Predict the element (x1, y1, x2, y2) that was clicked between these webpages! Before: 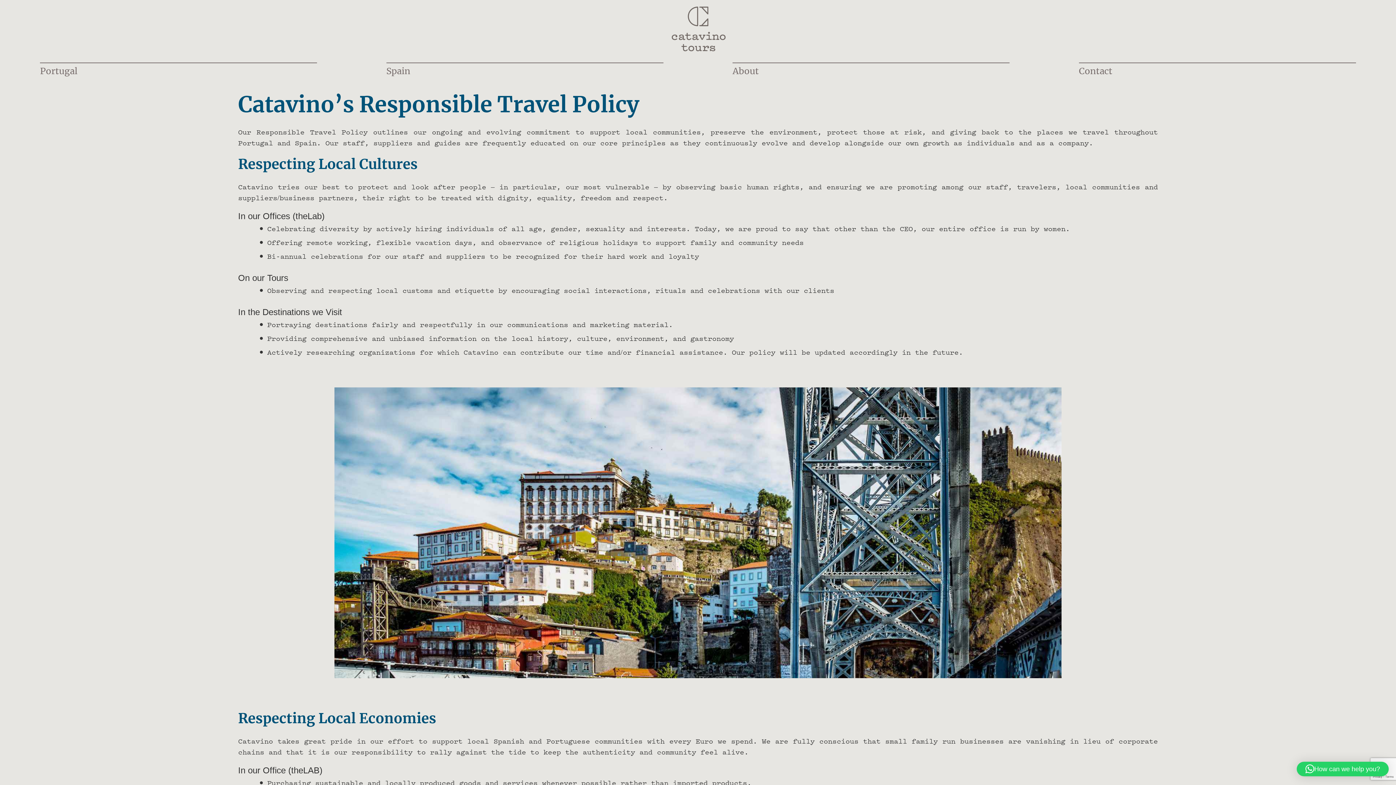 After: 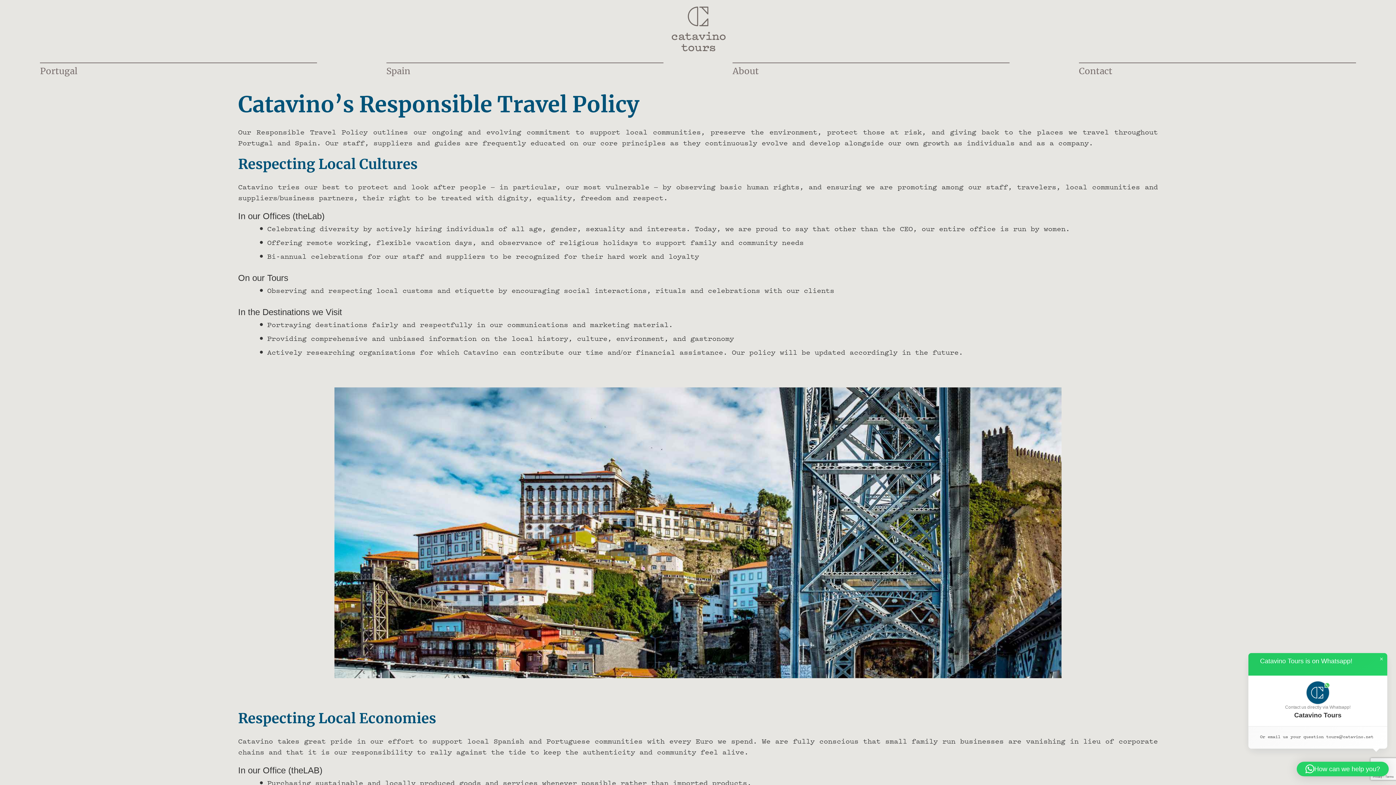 Action: label: How can we help you? bbox: (1297, 762, 1389, 776)